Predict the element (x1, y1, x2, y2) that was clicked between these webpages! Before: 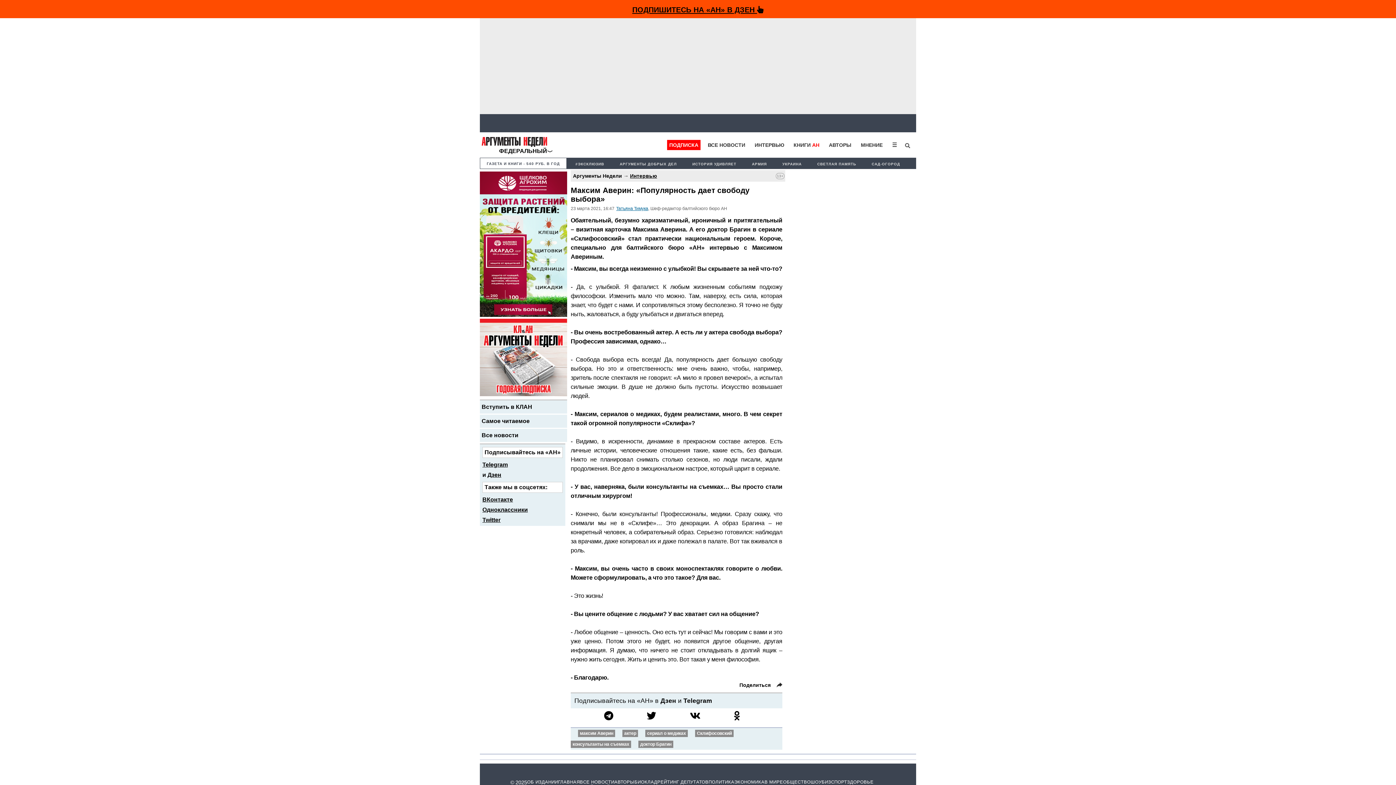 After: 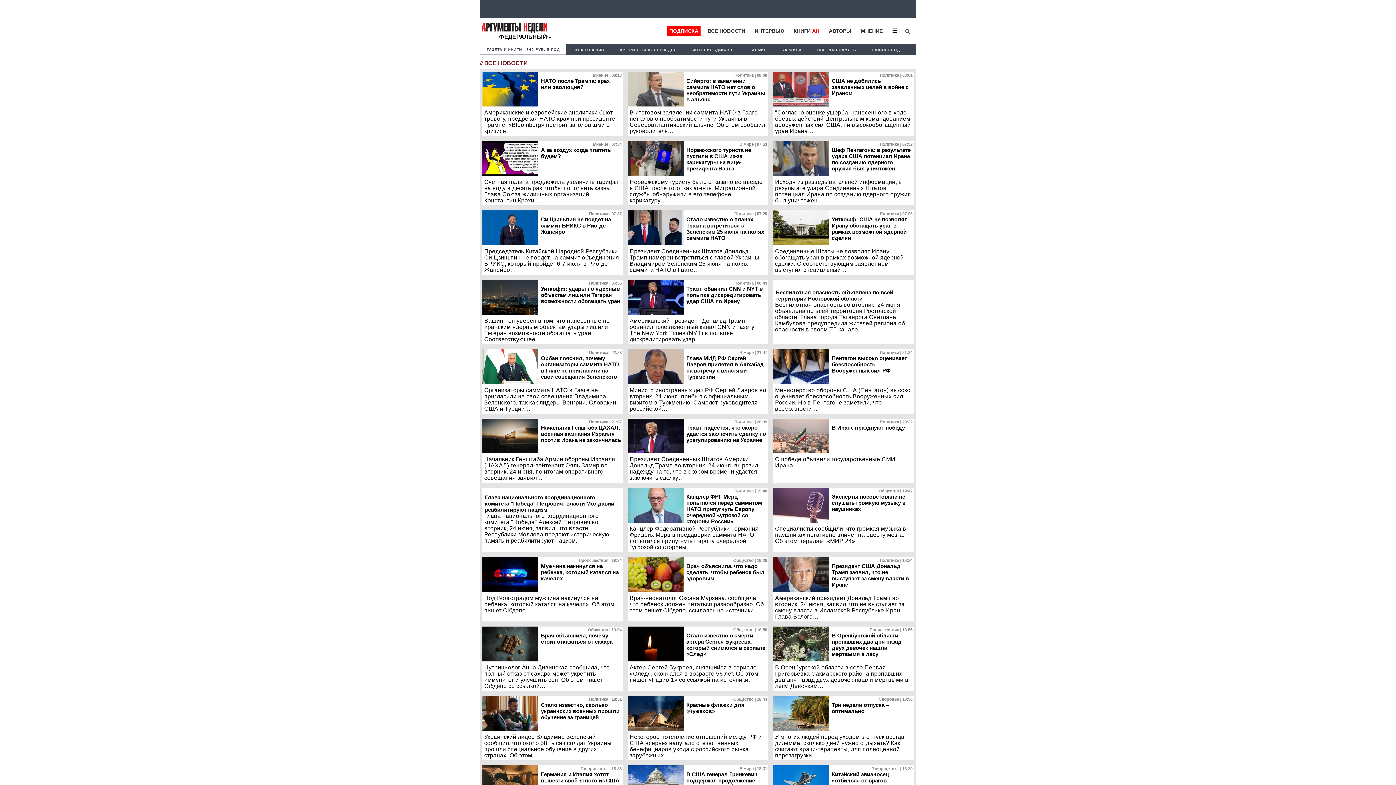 Action: label: ВСЕ НОВОСТИ bbox: (708, 142, 745, 147)